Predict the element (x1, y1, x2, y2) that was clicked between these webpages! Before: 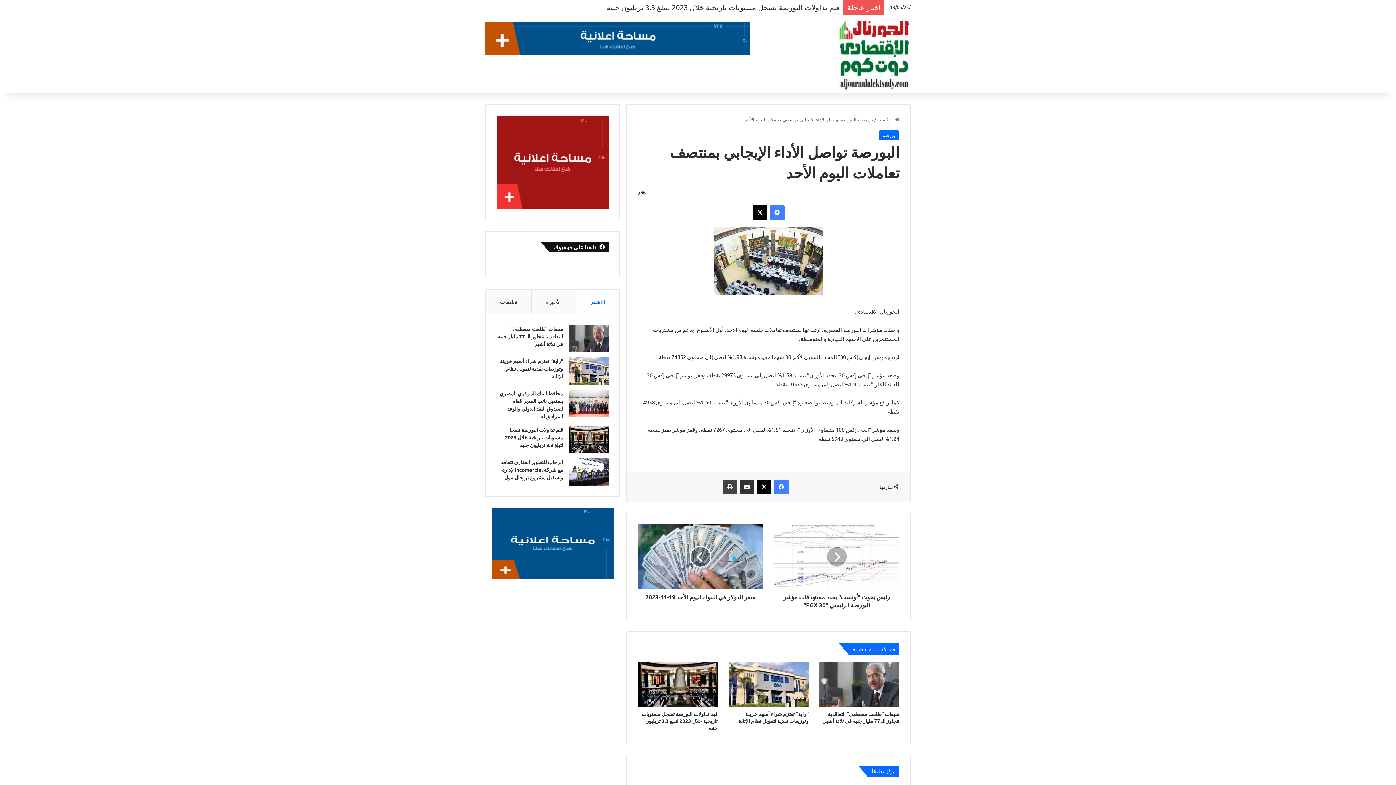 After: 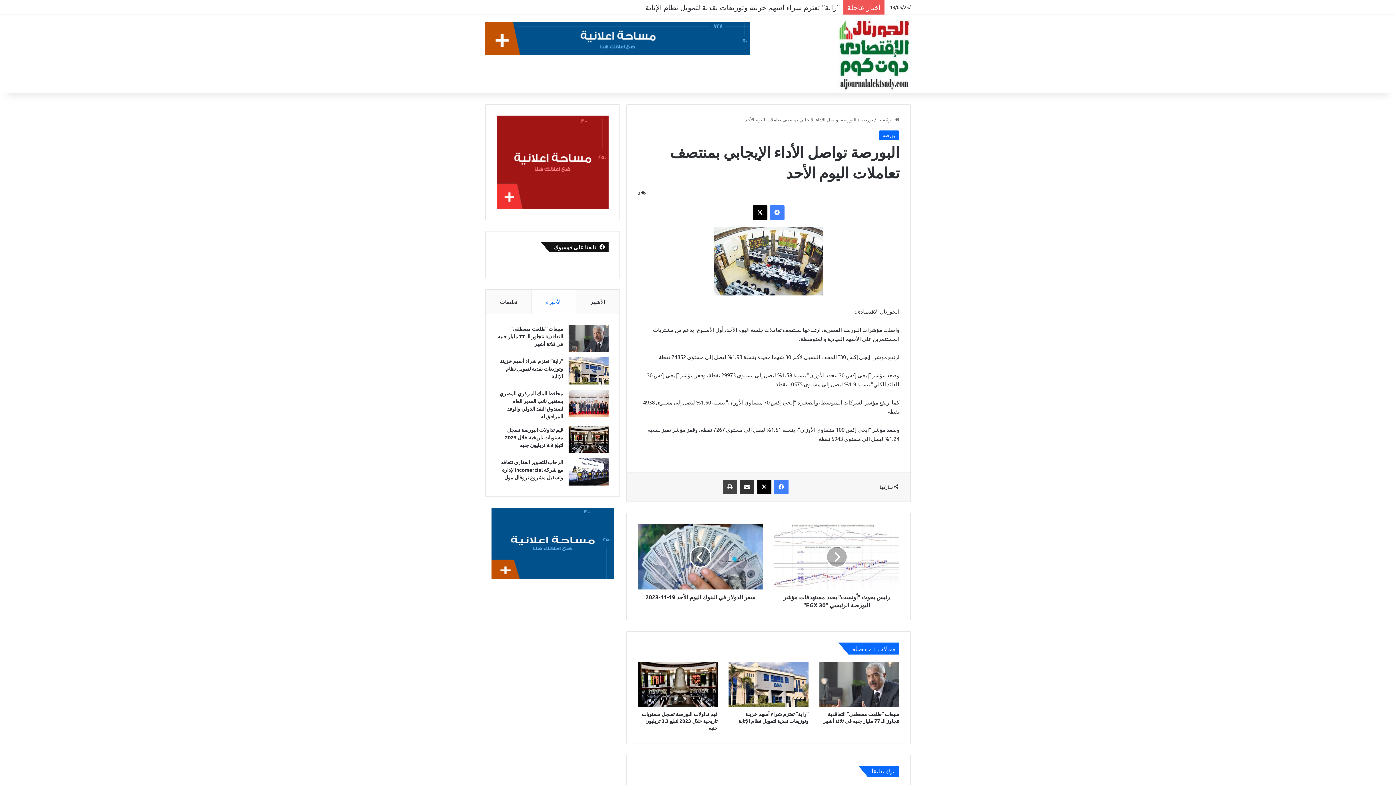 Action: label: الأخيرة bbox: (531, 289, 576, 313)